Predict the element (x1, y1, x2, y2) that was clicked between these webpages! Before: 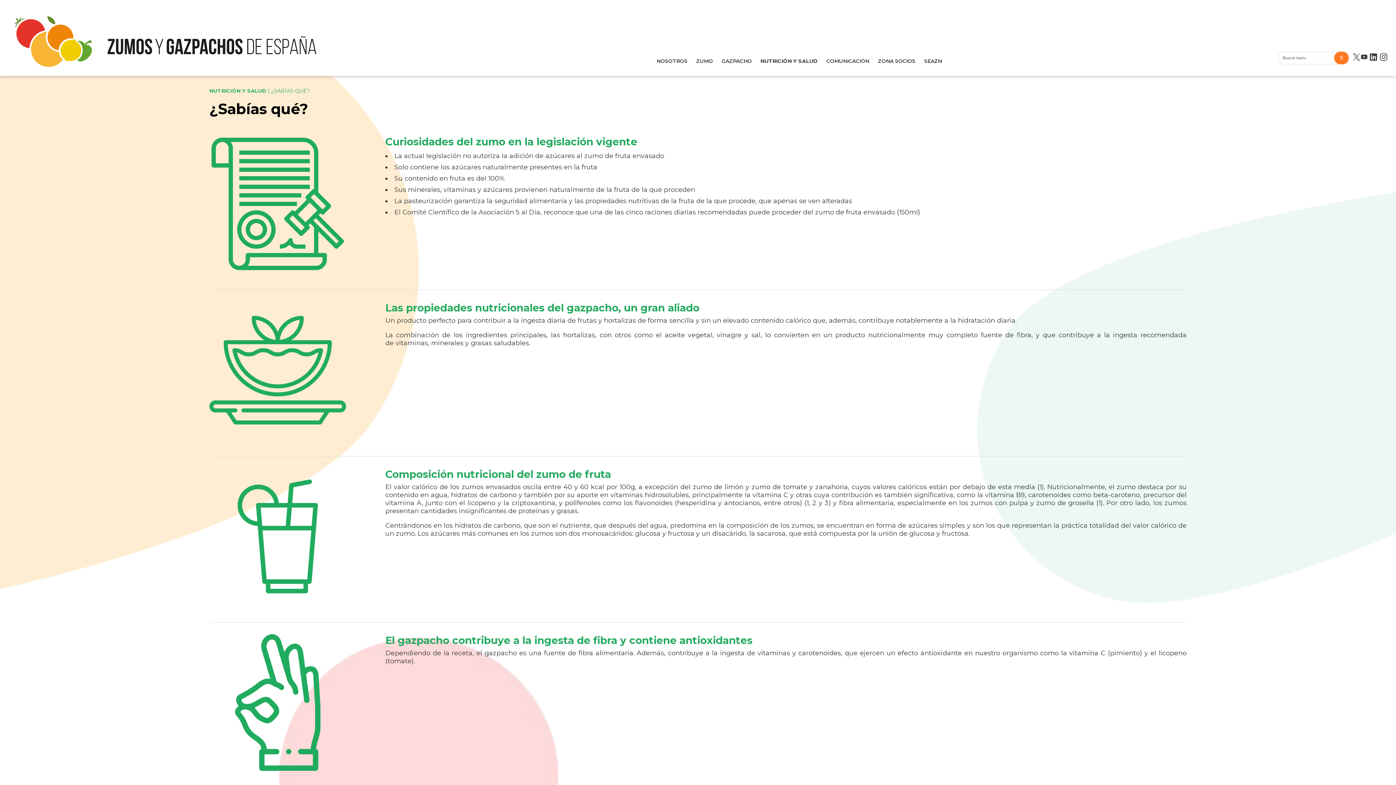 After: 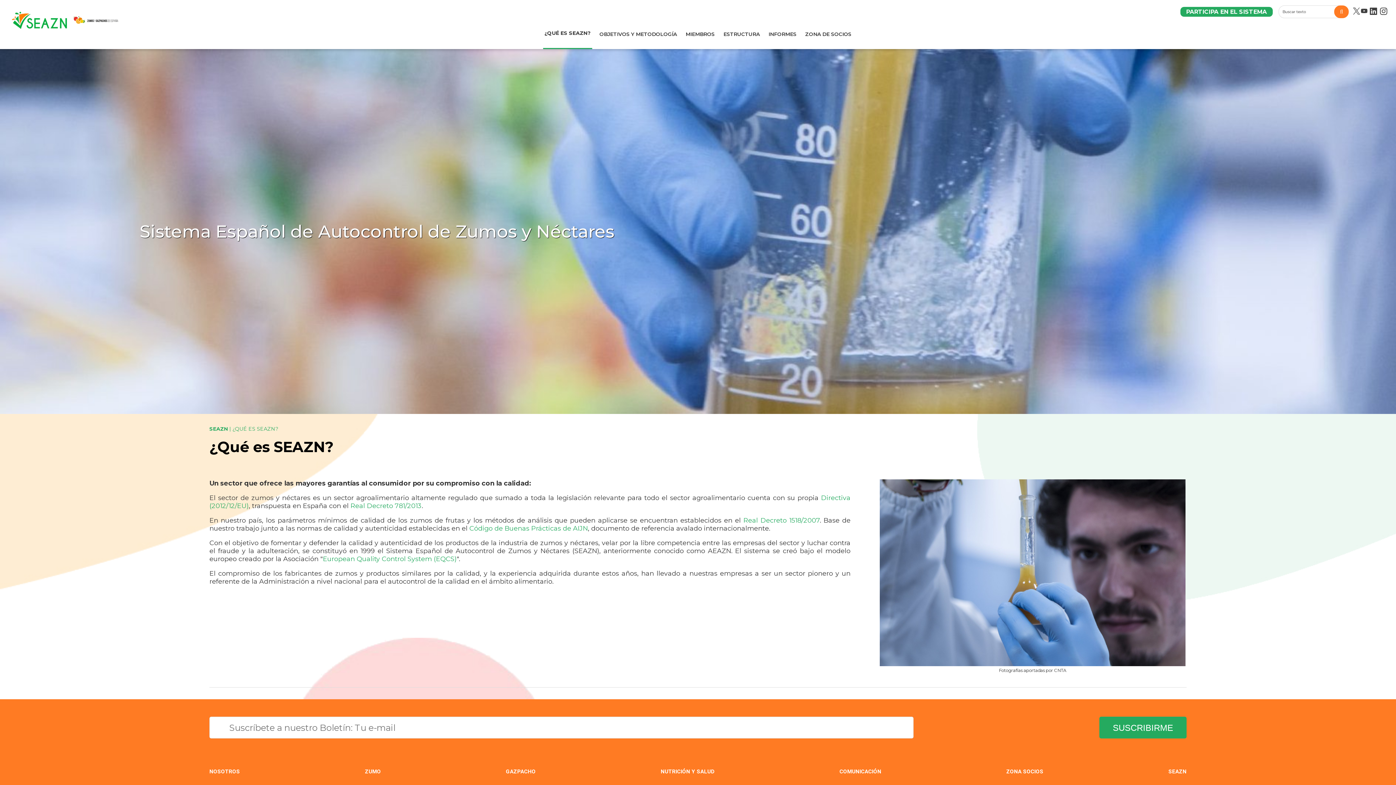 Action: label: SEAZN bbox: (924, 57, 942, 64)